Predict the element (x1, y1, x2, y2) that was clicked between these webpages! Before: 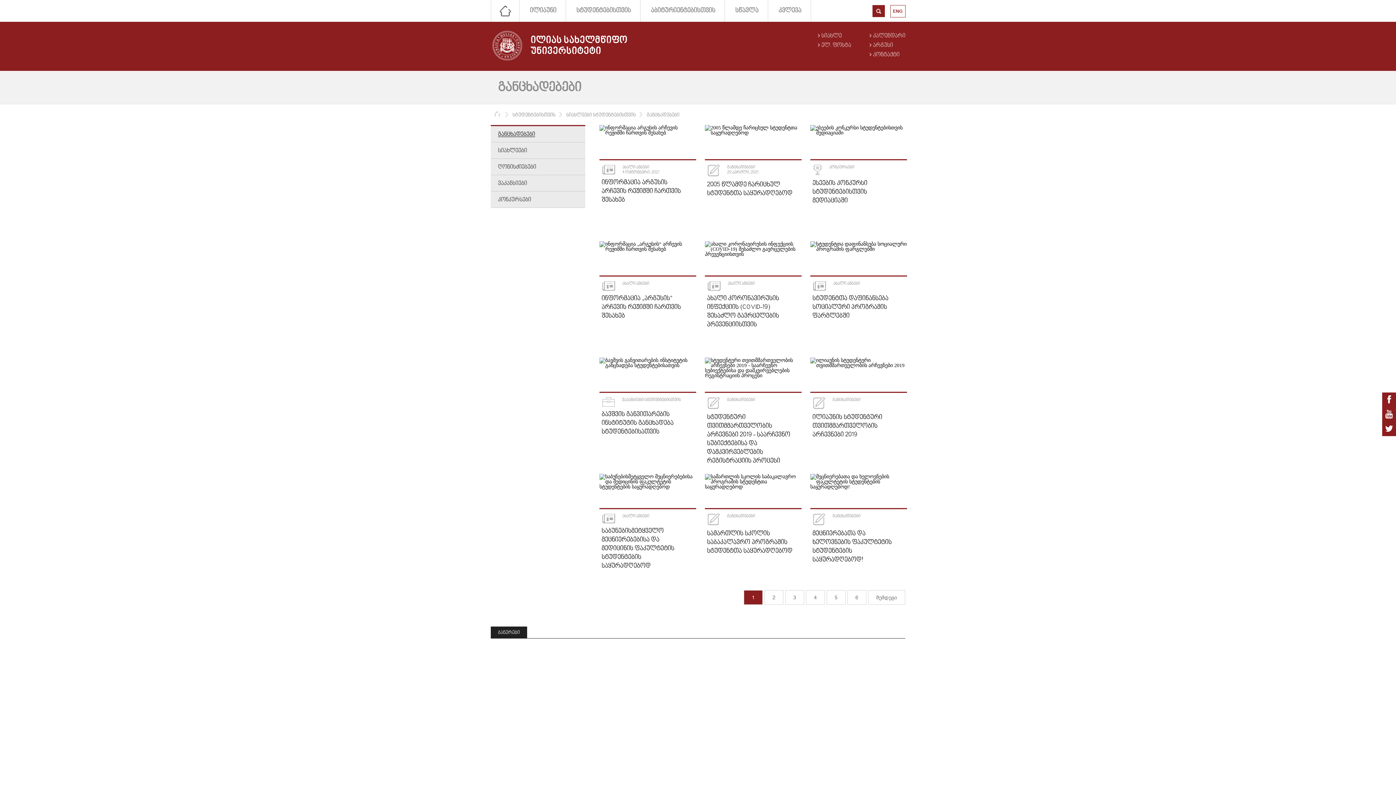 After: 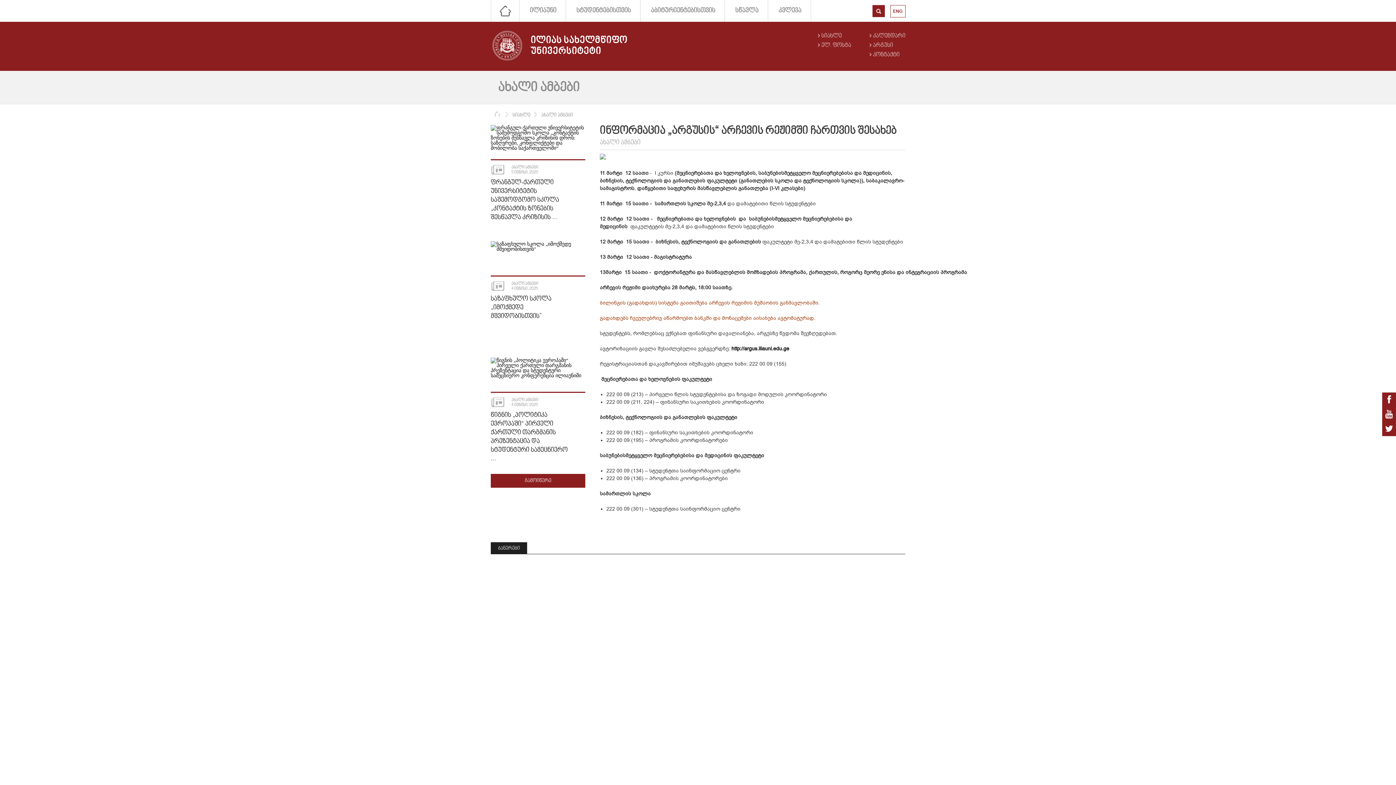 Action: bbox: (595, 241, 700, 352) label: ახალი ამბები
ინფორმაცია „არგუსის“ არჩევის რეჟიმში ჩართვის შესახებ